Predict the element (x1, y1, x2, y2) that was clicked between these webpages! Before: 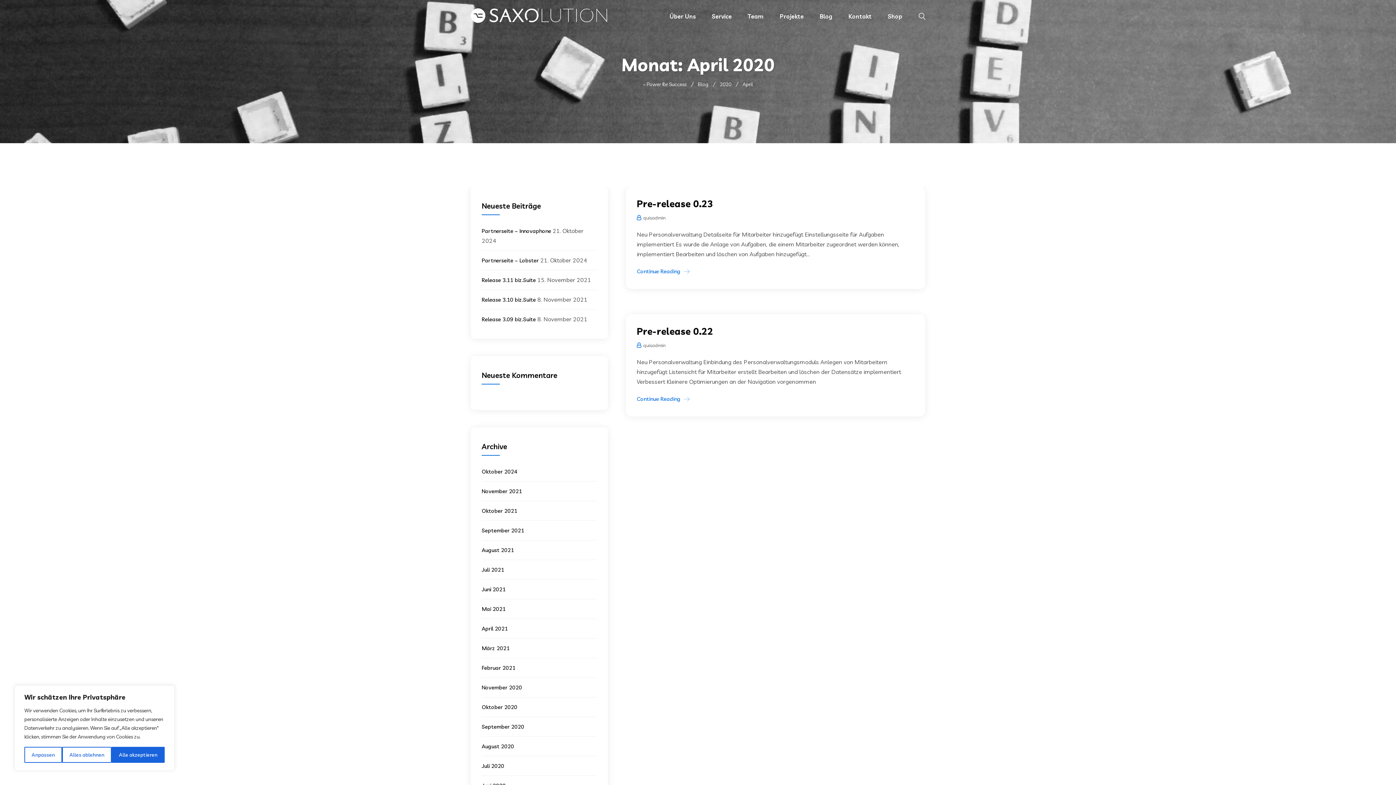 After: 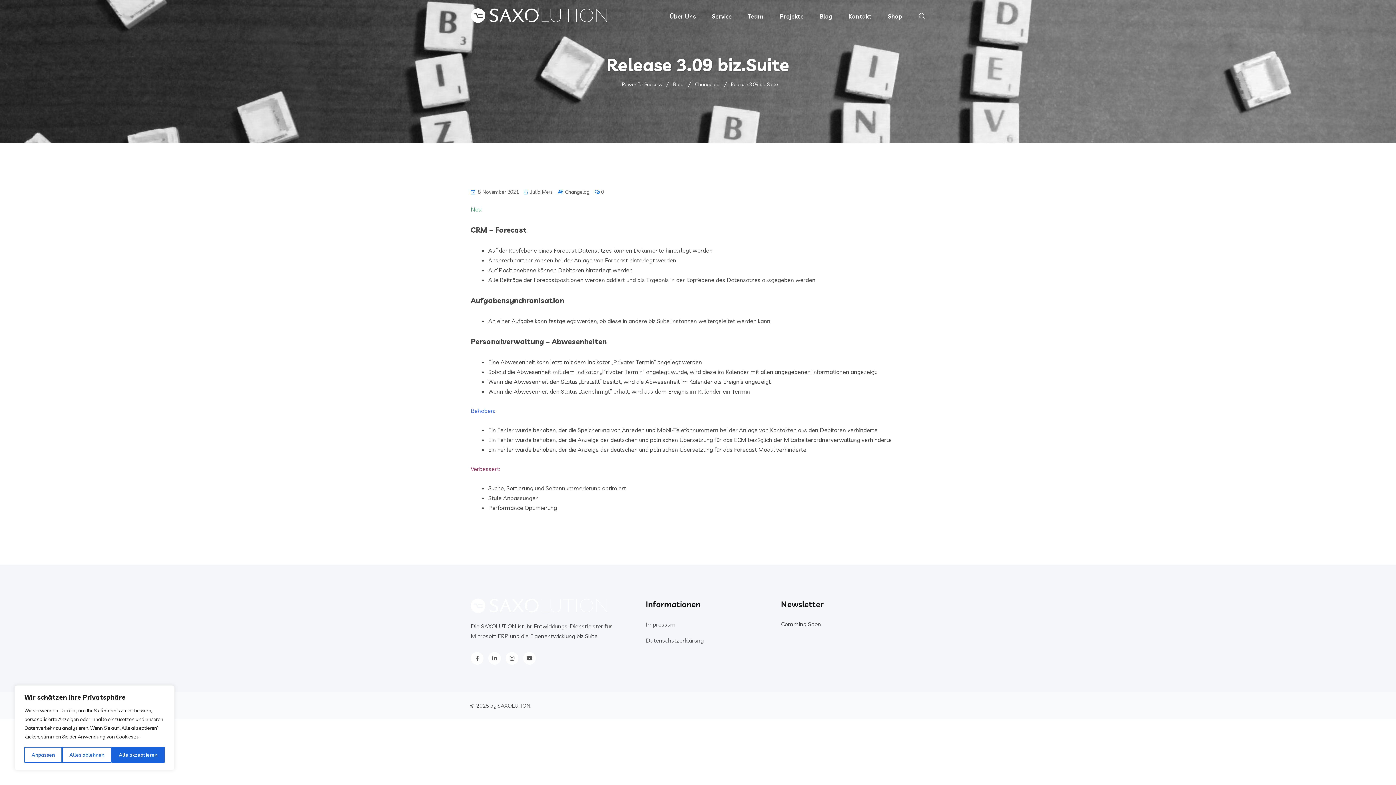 Action: label: Release 3.09 biz.Suite bbox: (481, 316, 536, 322)